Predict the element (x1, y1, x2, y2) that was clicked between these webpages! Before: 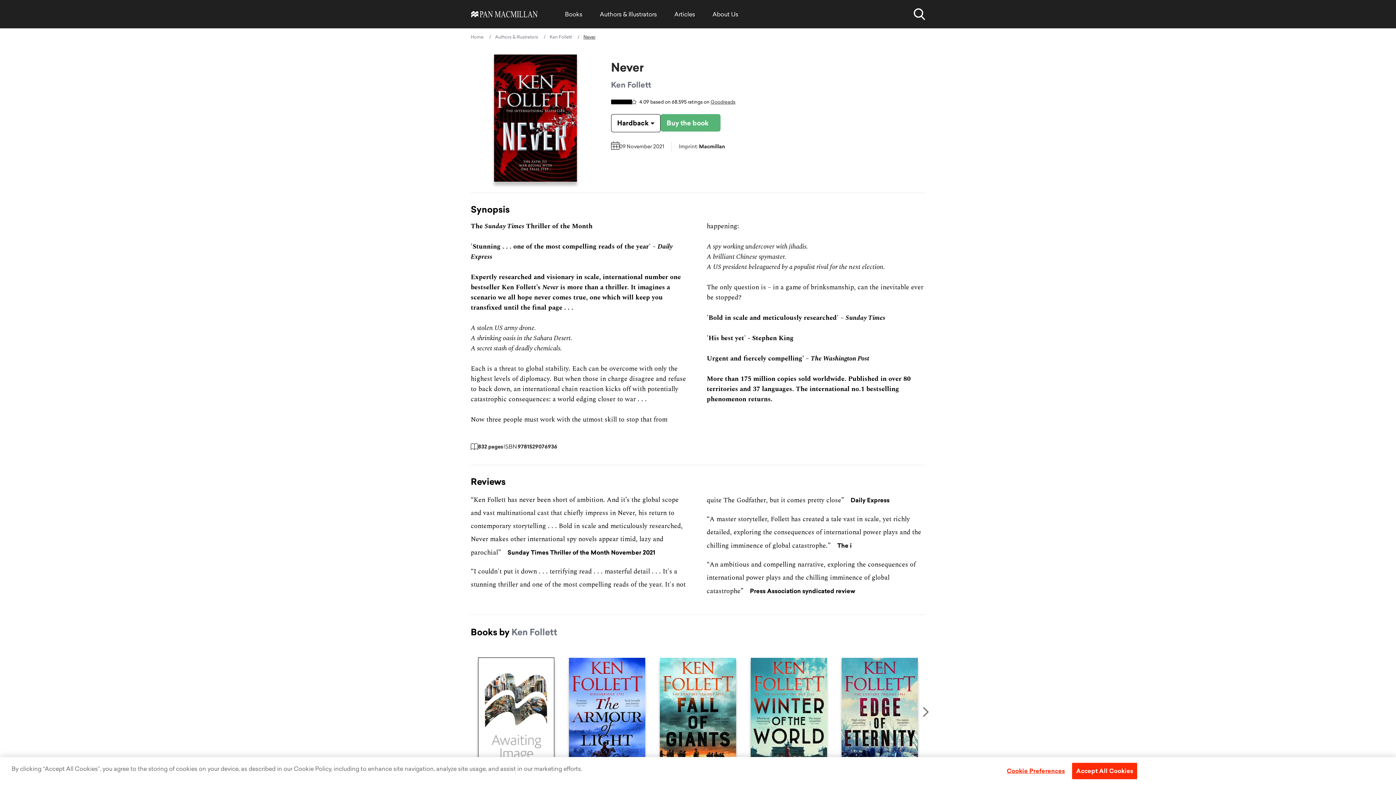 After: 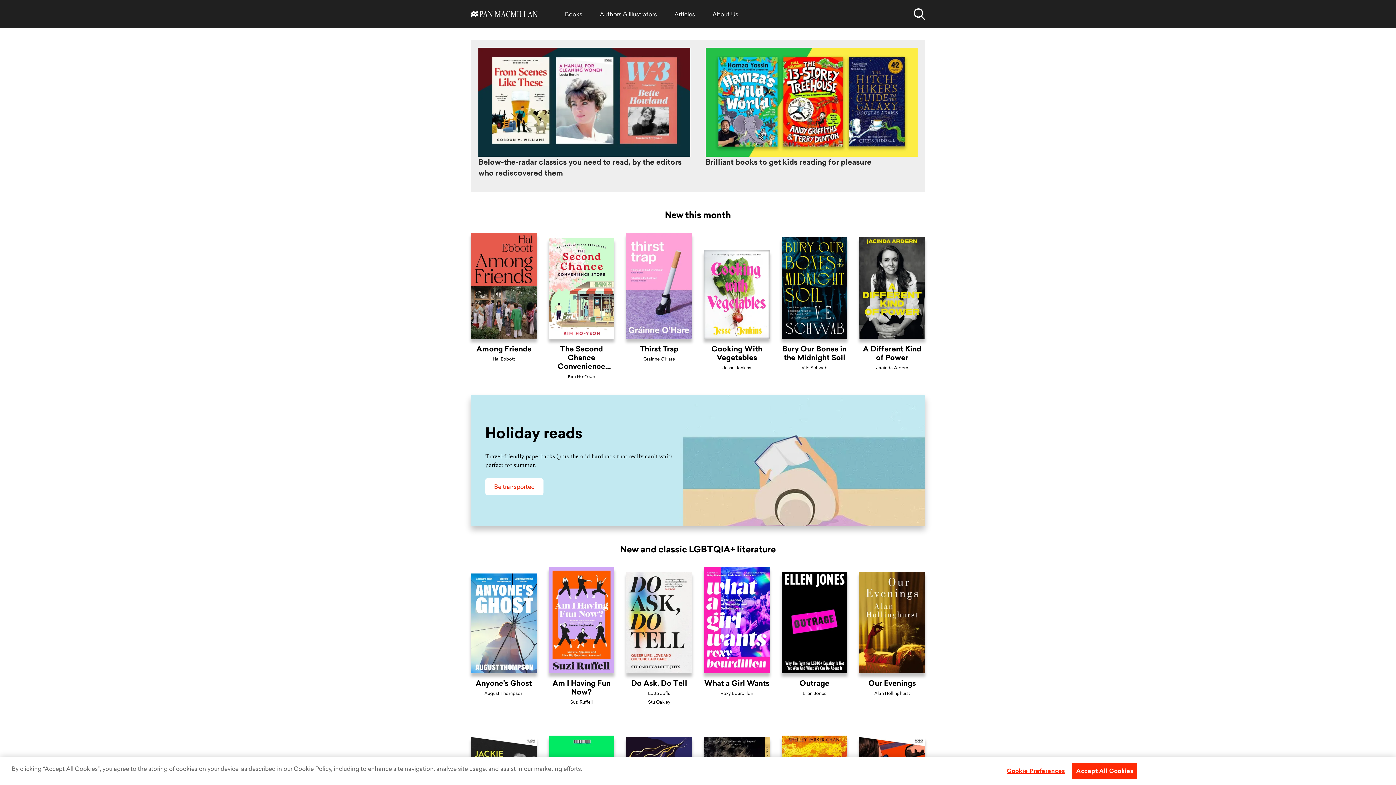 Action: label: Home bbox: (470, 10, 538, 17)